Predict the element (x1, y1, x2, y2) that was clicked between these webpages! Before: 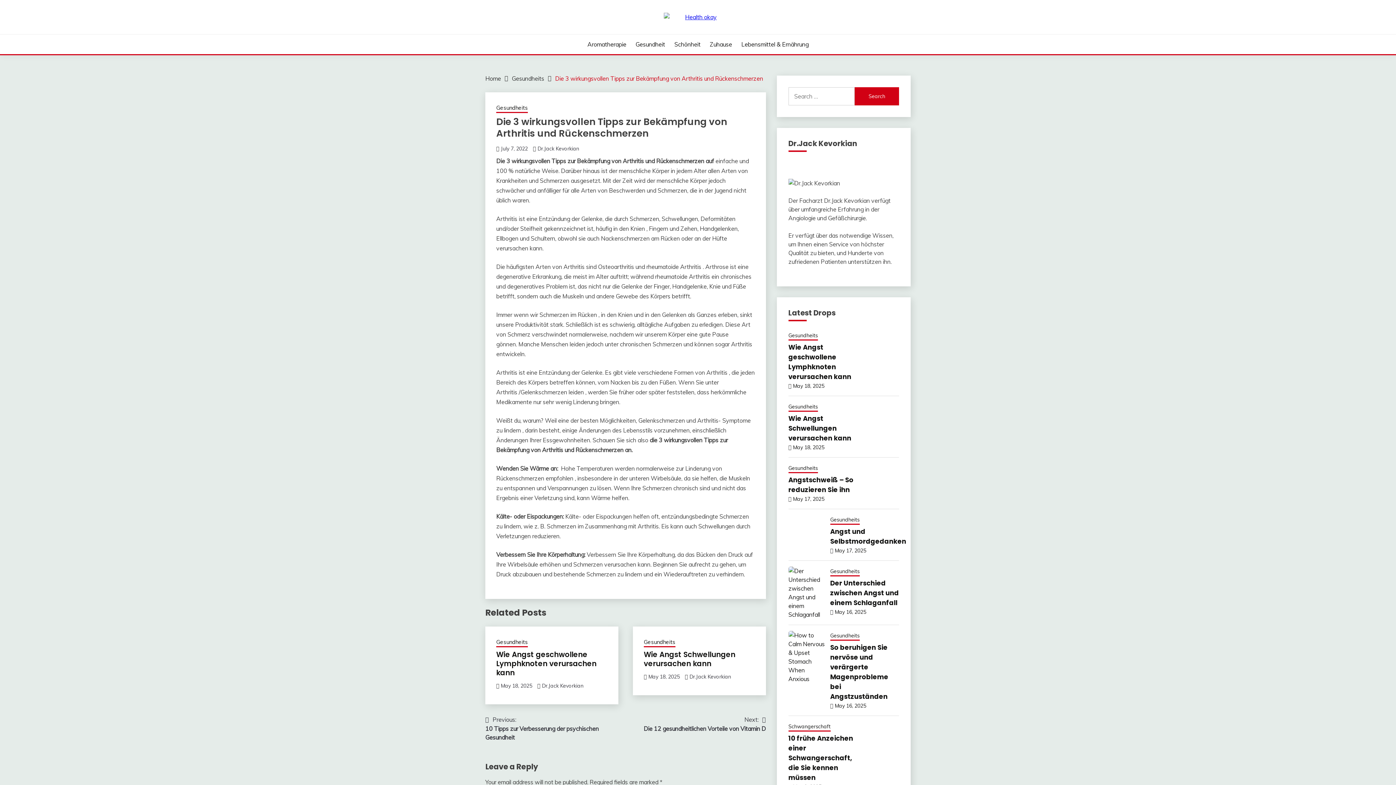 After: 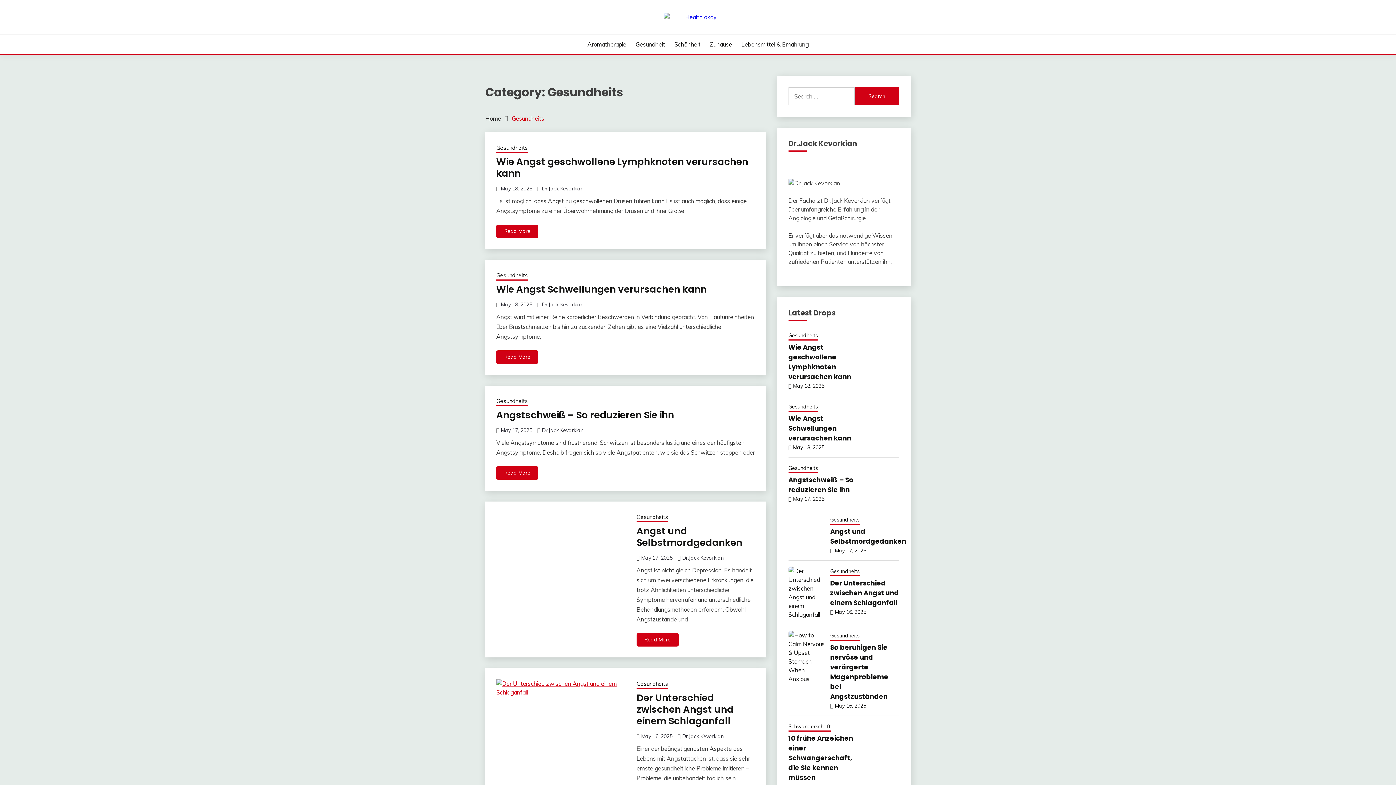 Action: bbox: (788, 403, 818, 412) label: Gesundheits